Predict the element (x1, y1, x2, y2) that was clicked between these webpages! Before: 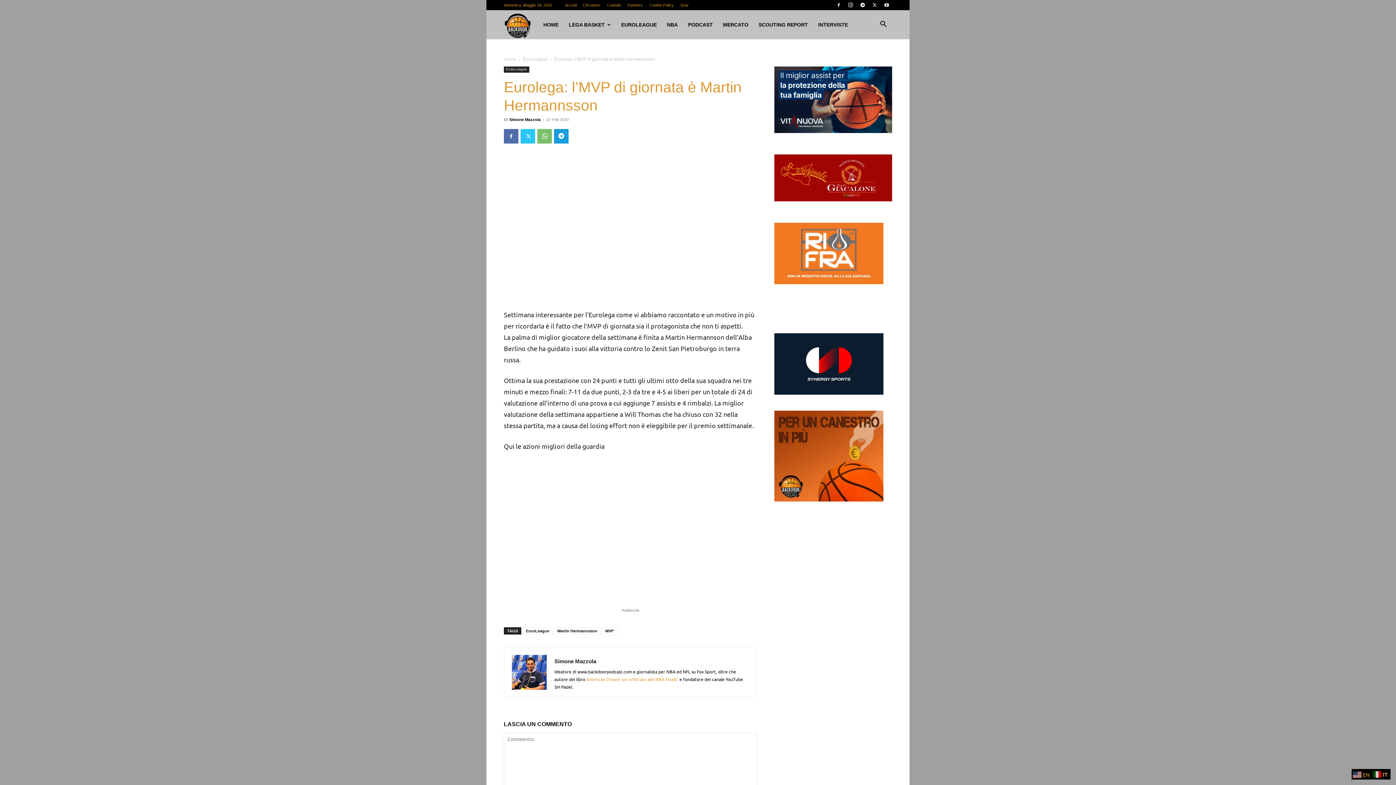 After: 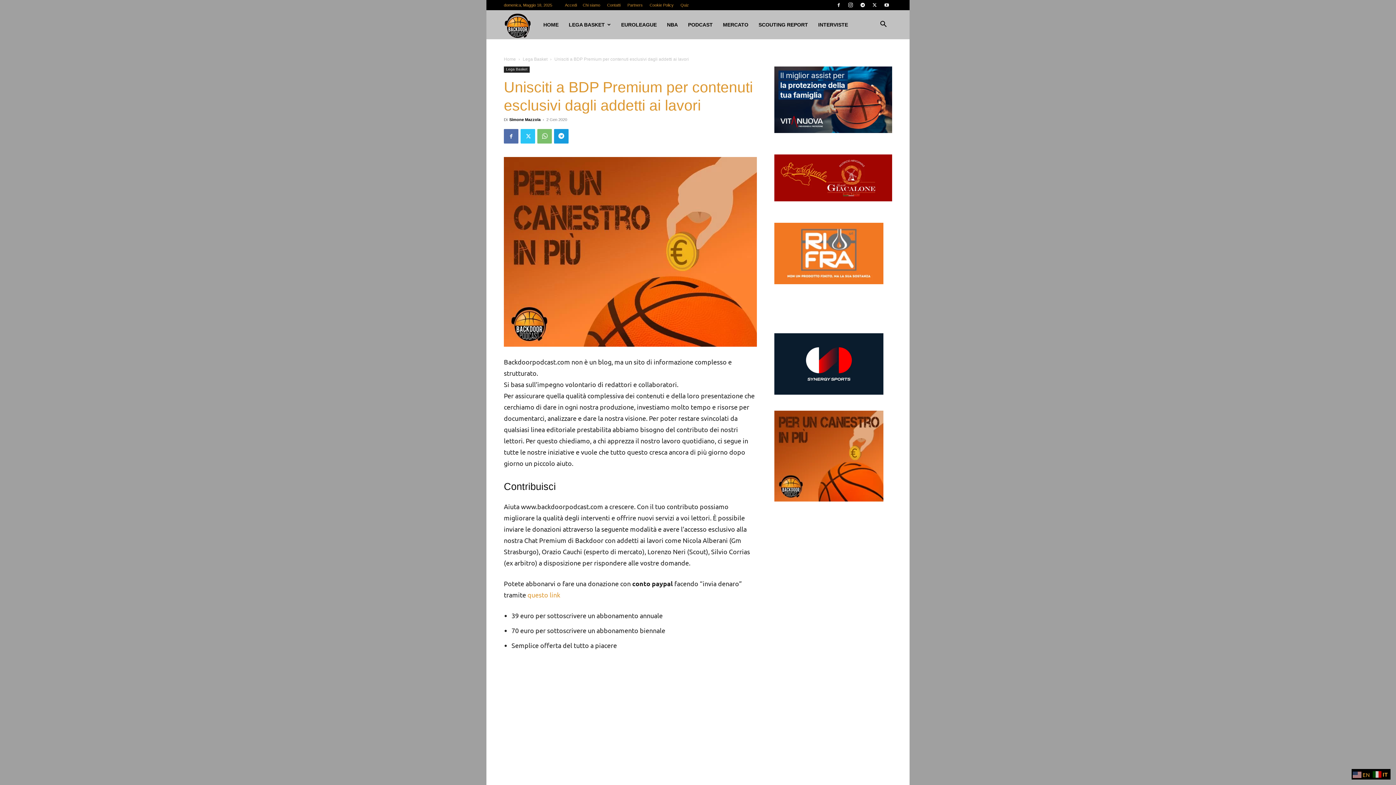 Action: bbox: (774, 497, 883, 503)